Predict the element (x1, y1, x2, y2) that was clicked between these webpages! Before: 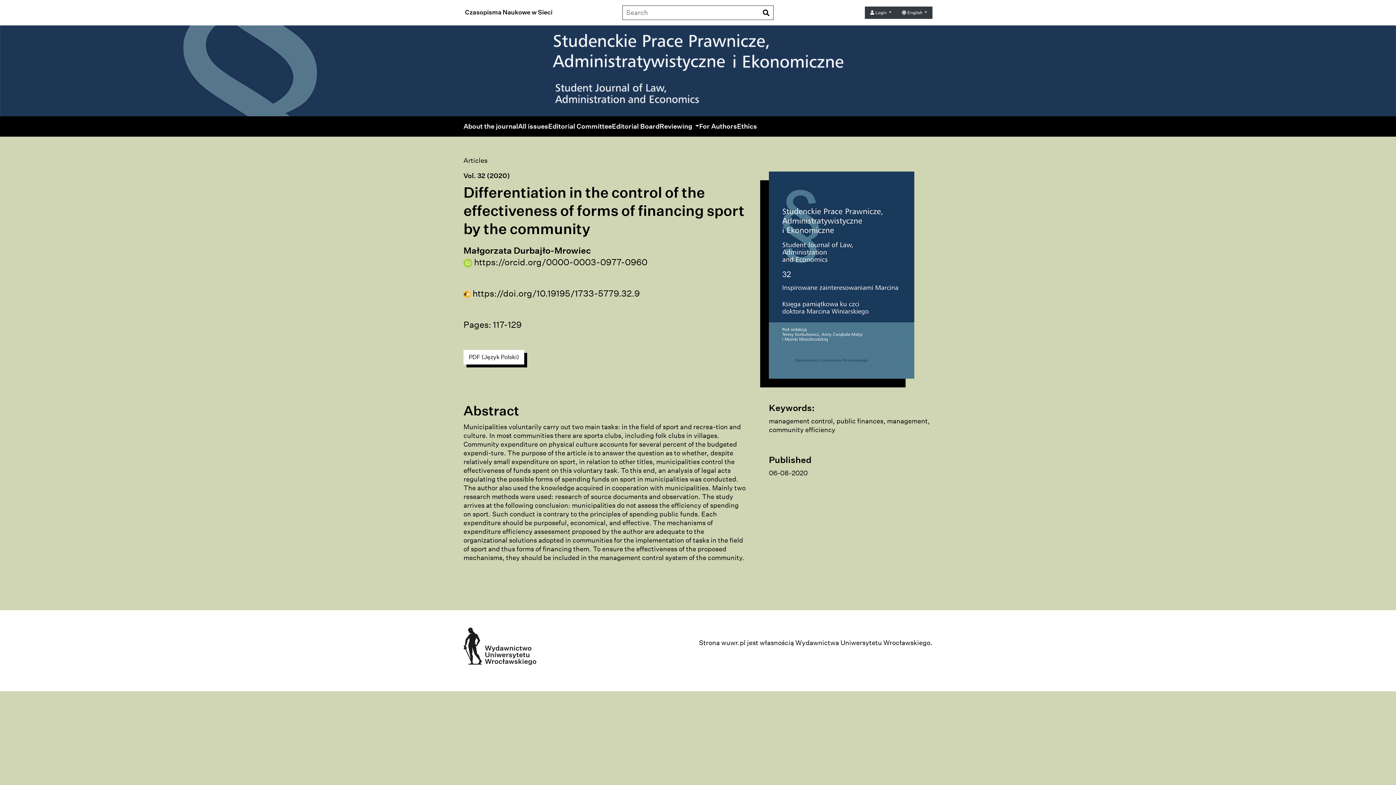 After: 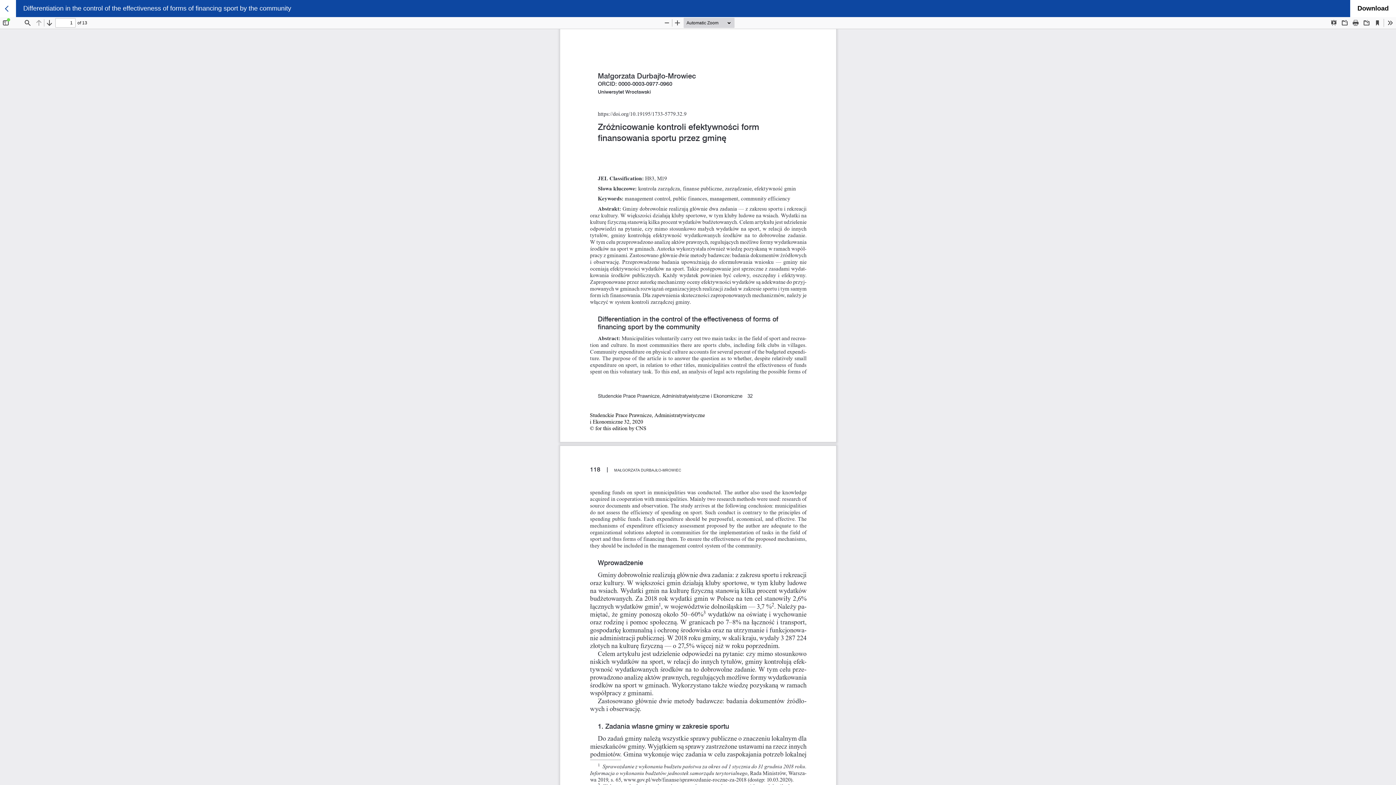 Action: bbox: (463, 350, 524, 364) label: PDF (Język Polski)